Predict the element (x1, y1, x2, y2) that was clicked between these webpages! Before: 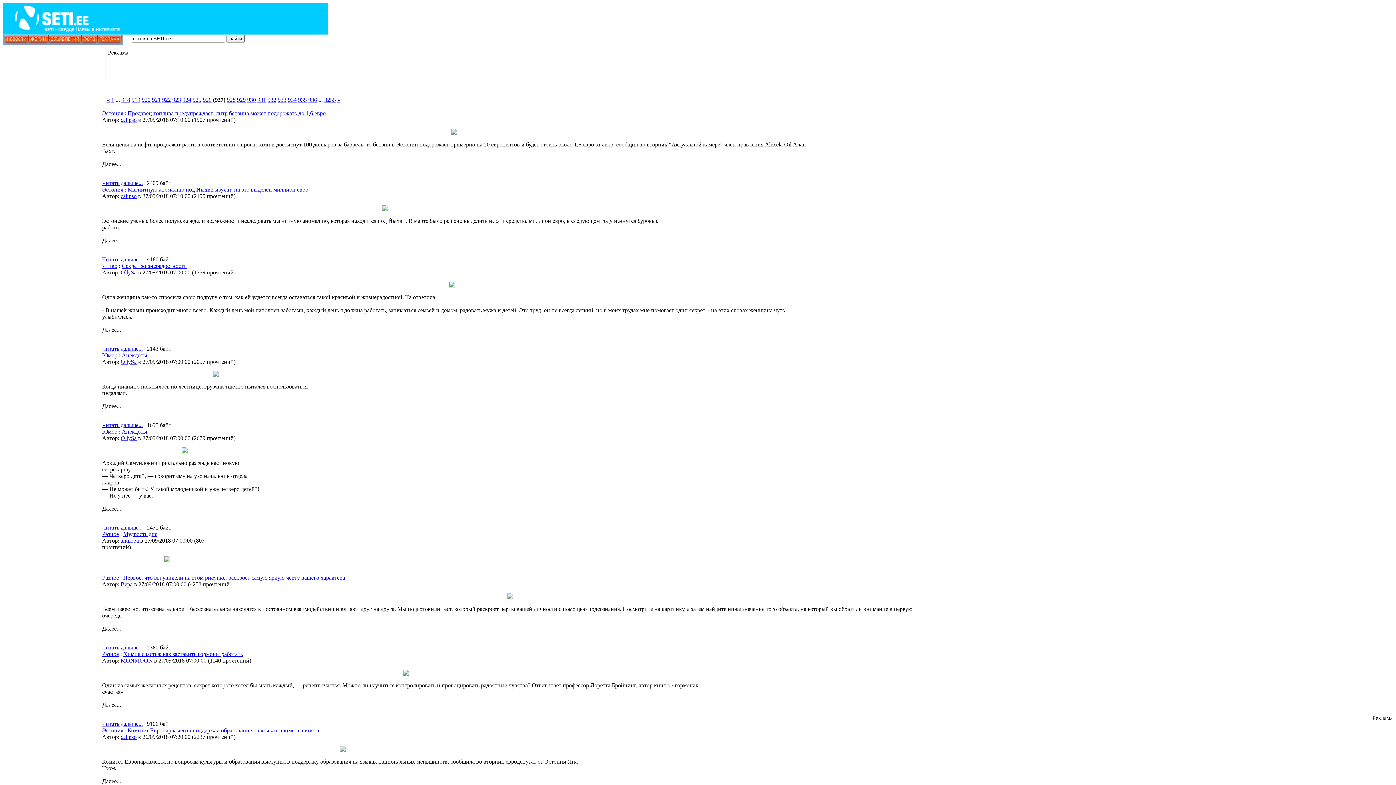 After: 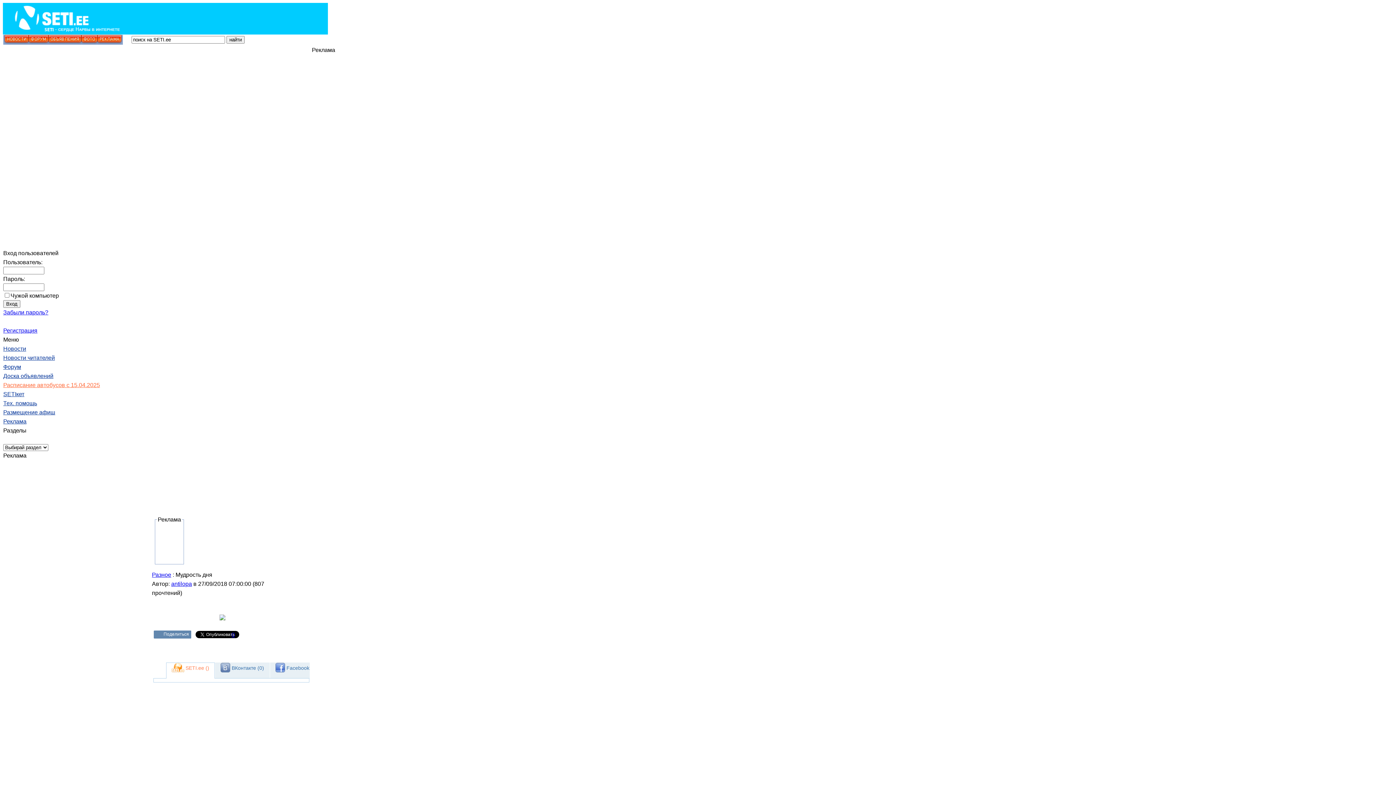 Action: bbox: (123, 531, 157, 537) label: Мудрость дня